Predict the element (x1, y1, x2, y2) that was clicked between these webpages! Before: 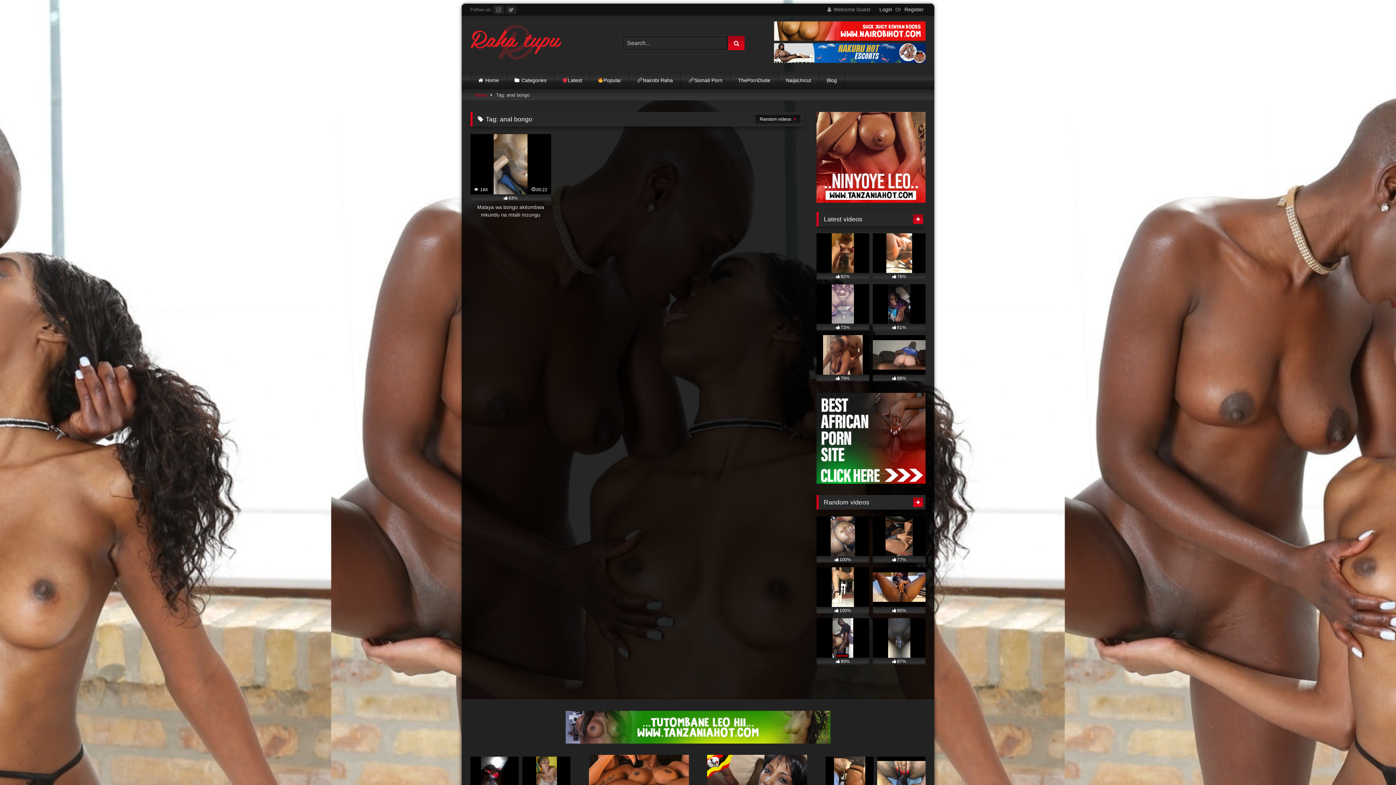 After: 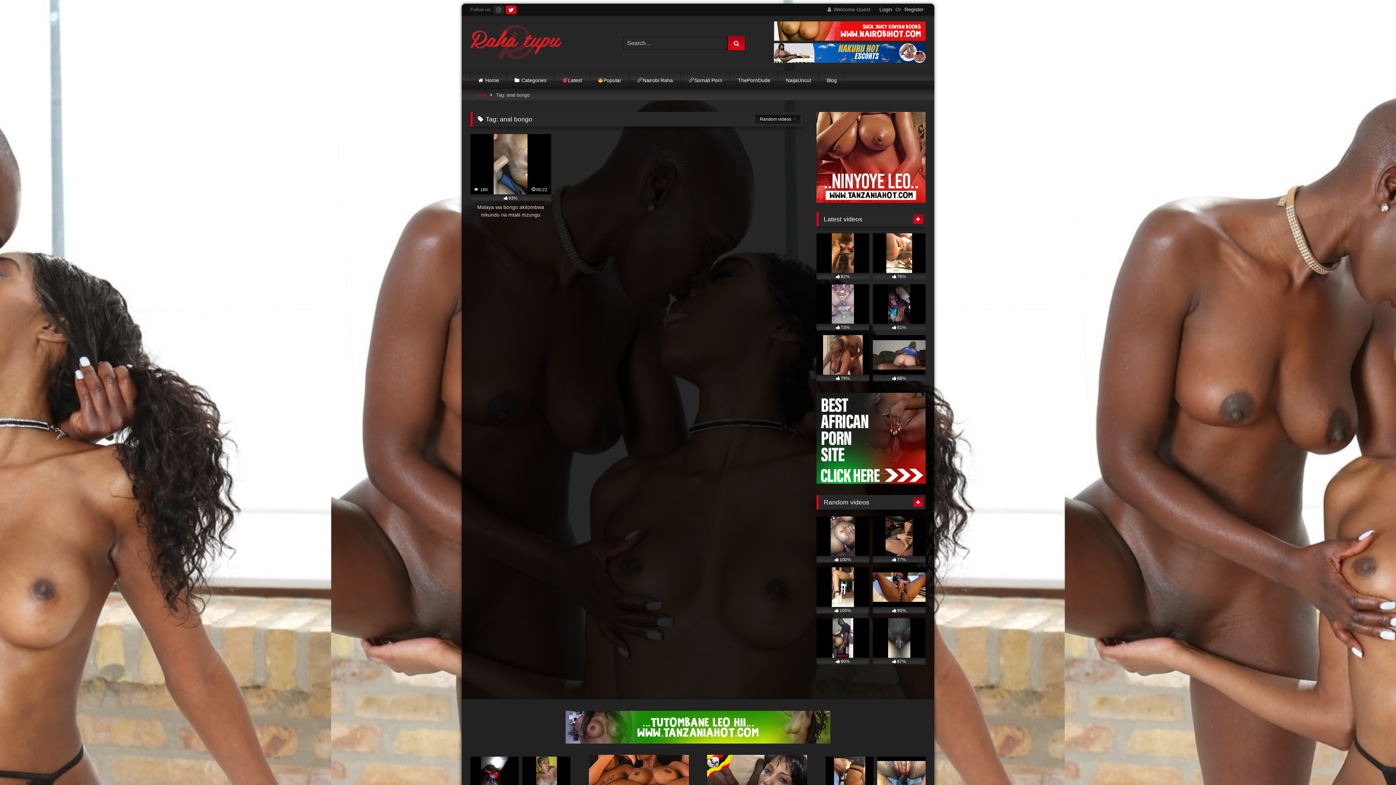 Action: bbox: (505, 5, 516, 14)